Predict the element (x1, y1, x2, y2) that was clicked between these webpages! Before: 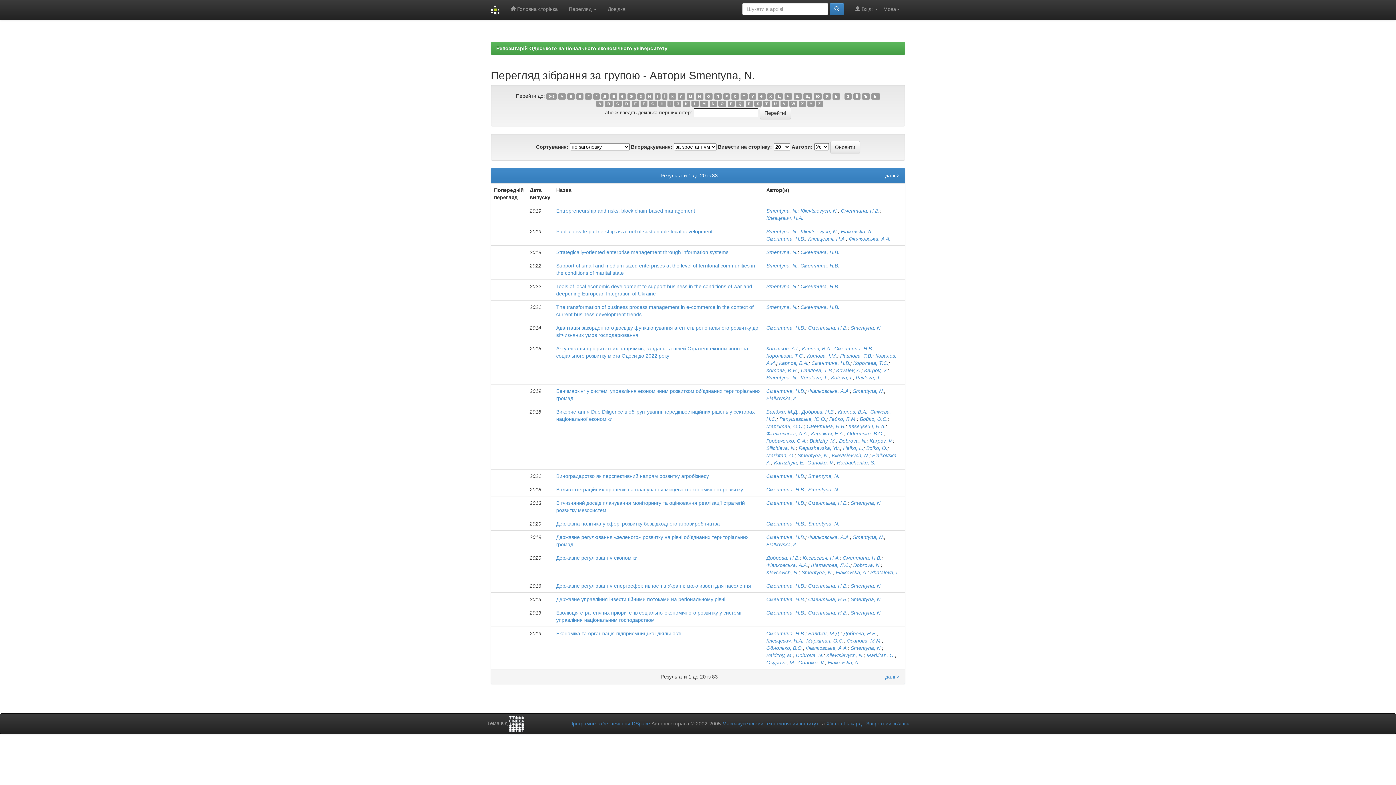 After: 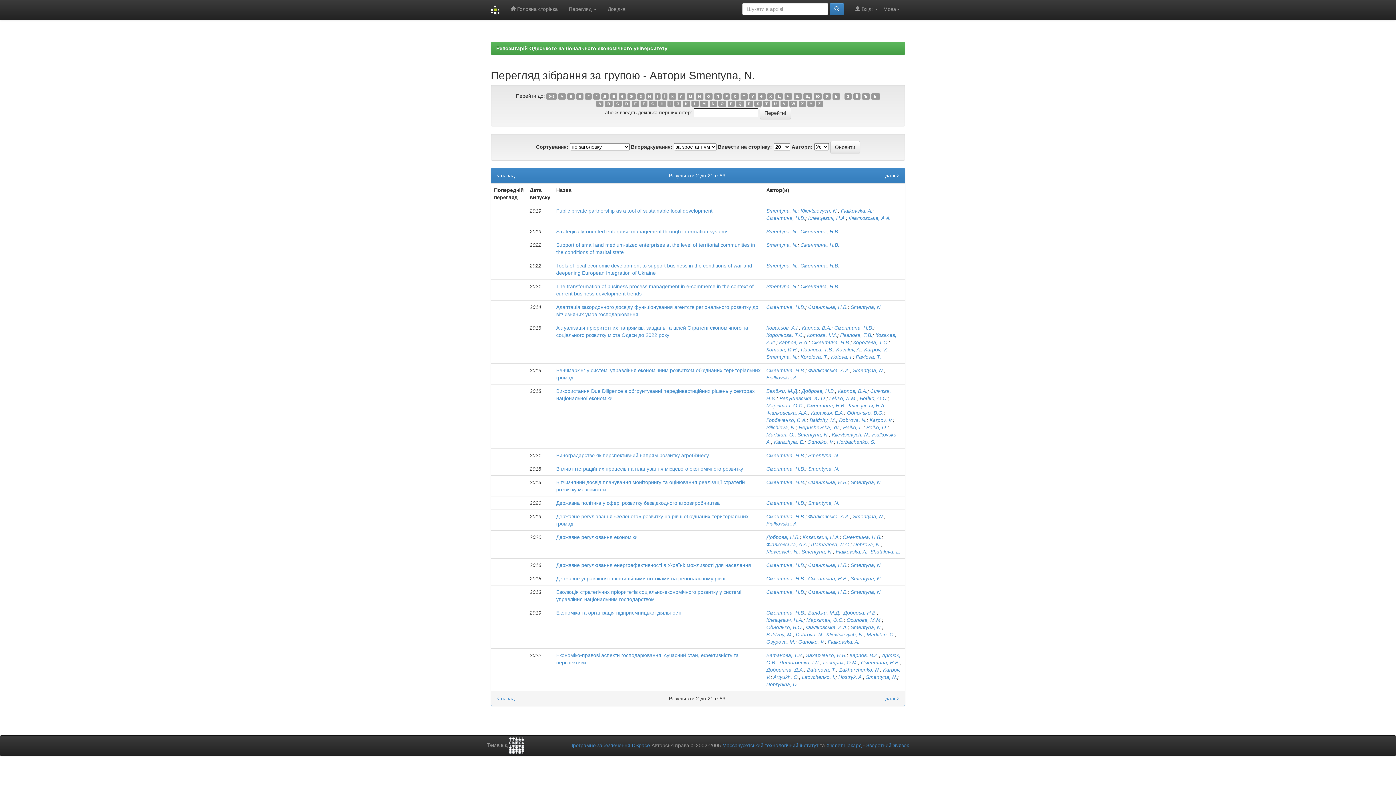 Action: label: L bbox: (691, 100, 698, 106)